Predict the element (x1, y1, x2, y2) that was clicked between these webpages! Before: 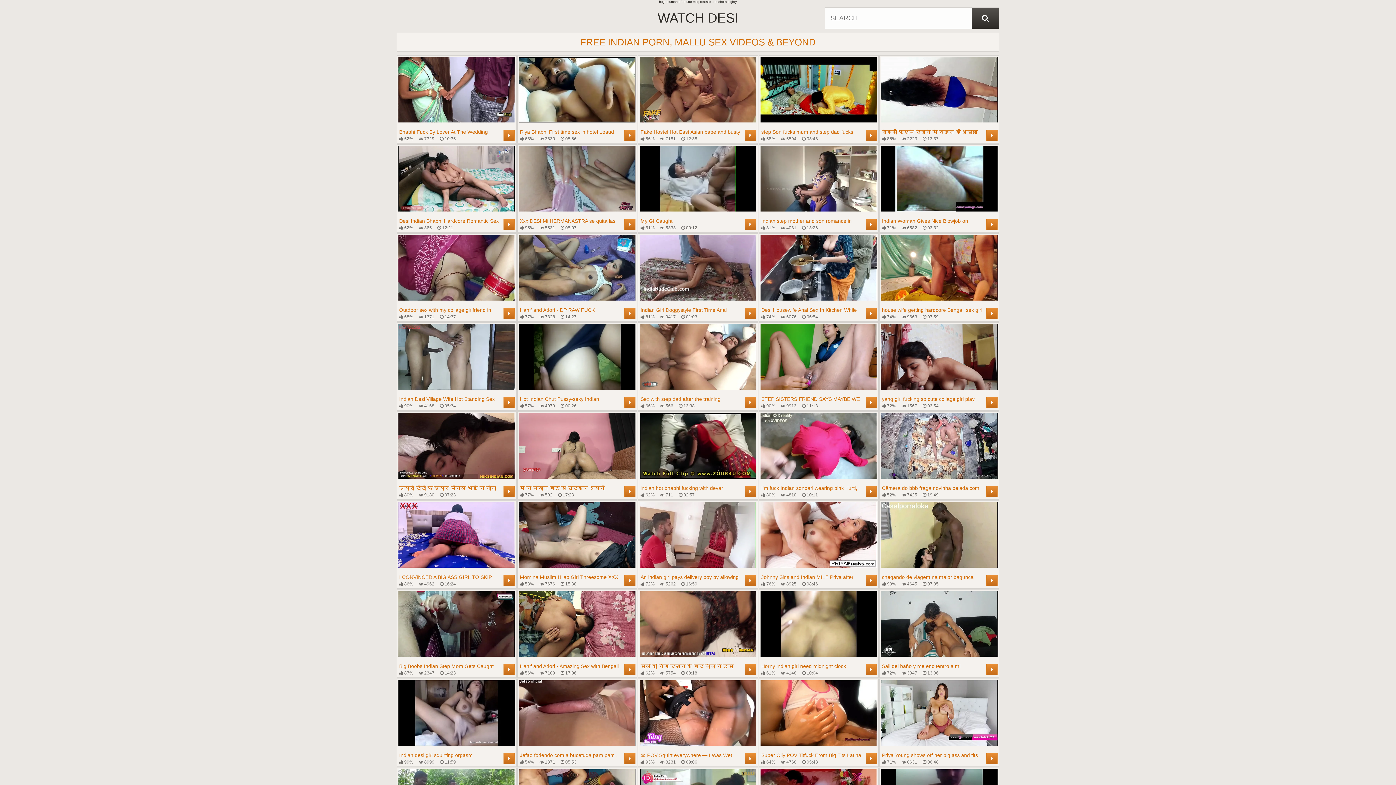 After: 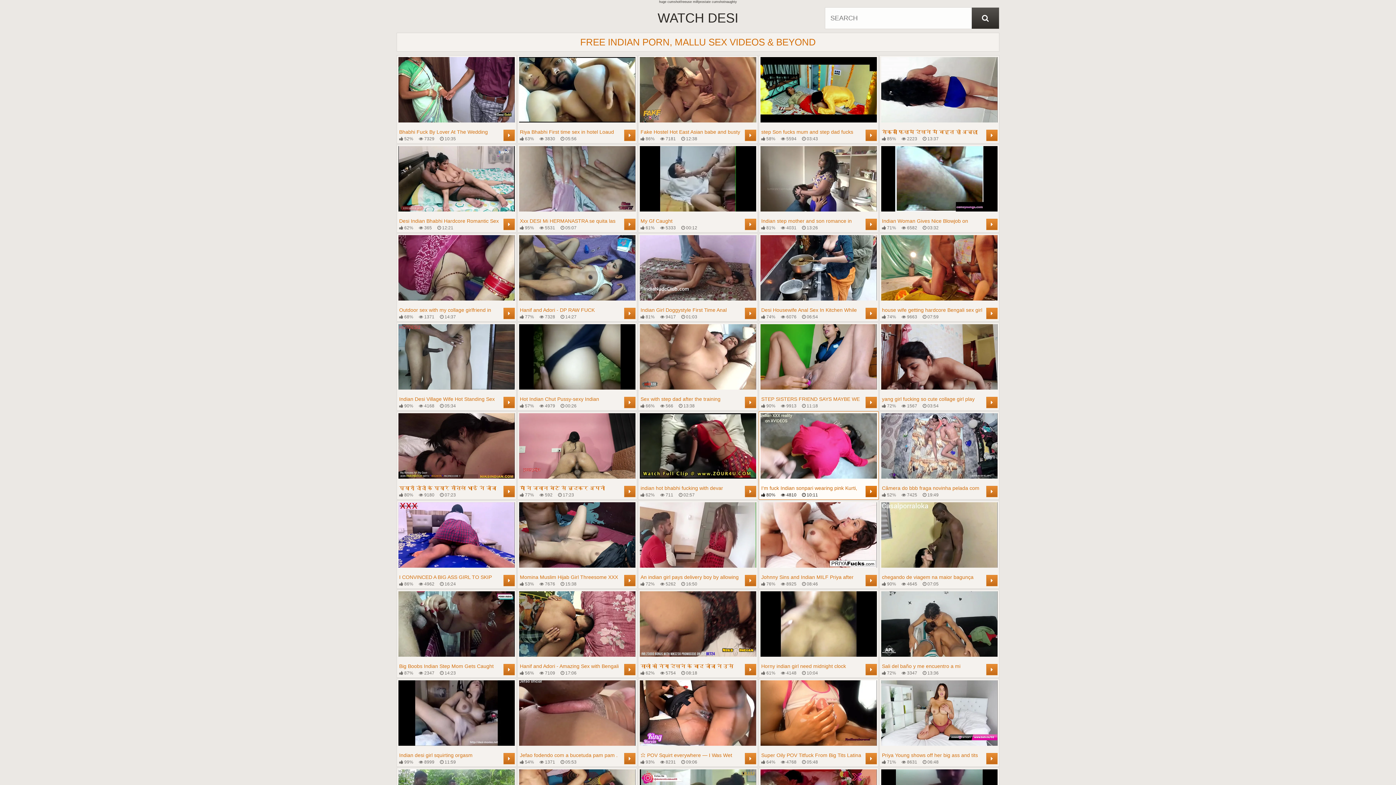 Action: bbox: (760, 413, 877, 498) label: I'm fuck Indian sonpari wearing pink Kurti, With Dirty Hindi Audio
 80%
 4810
 10:11
	